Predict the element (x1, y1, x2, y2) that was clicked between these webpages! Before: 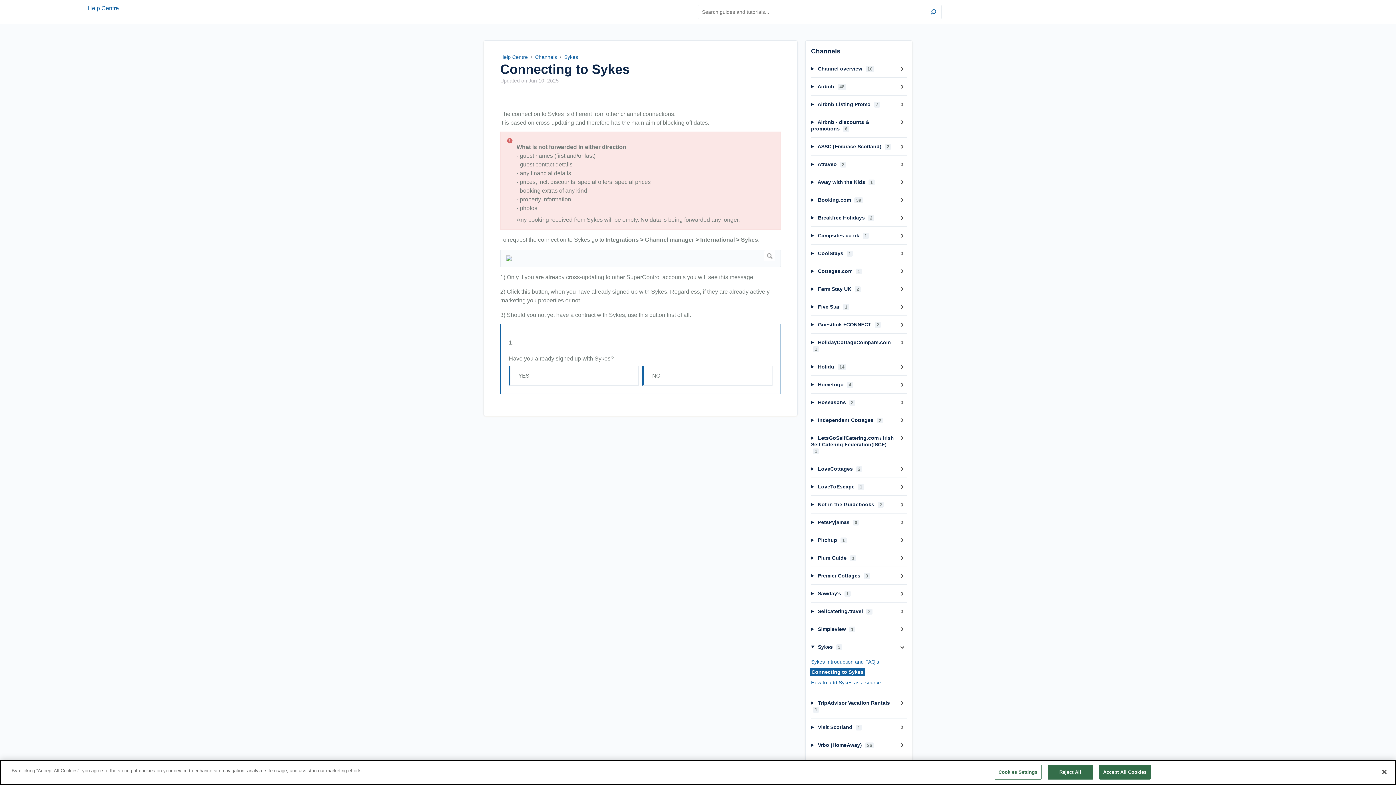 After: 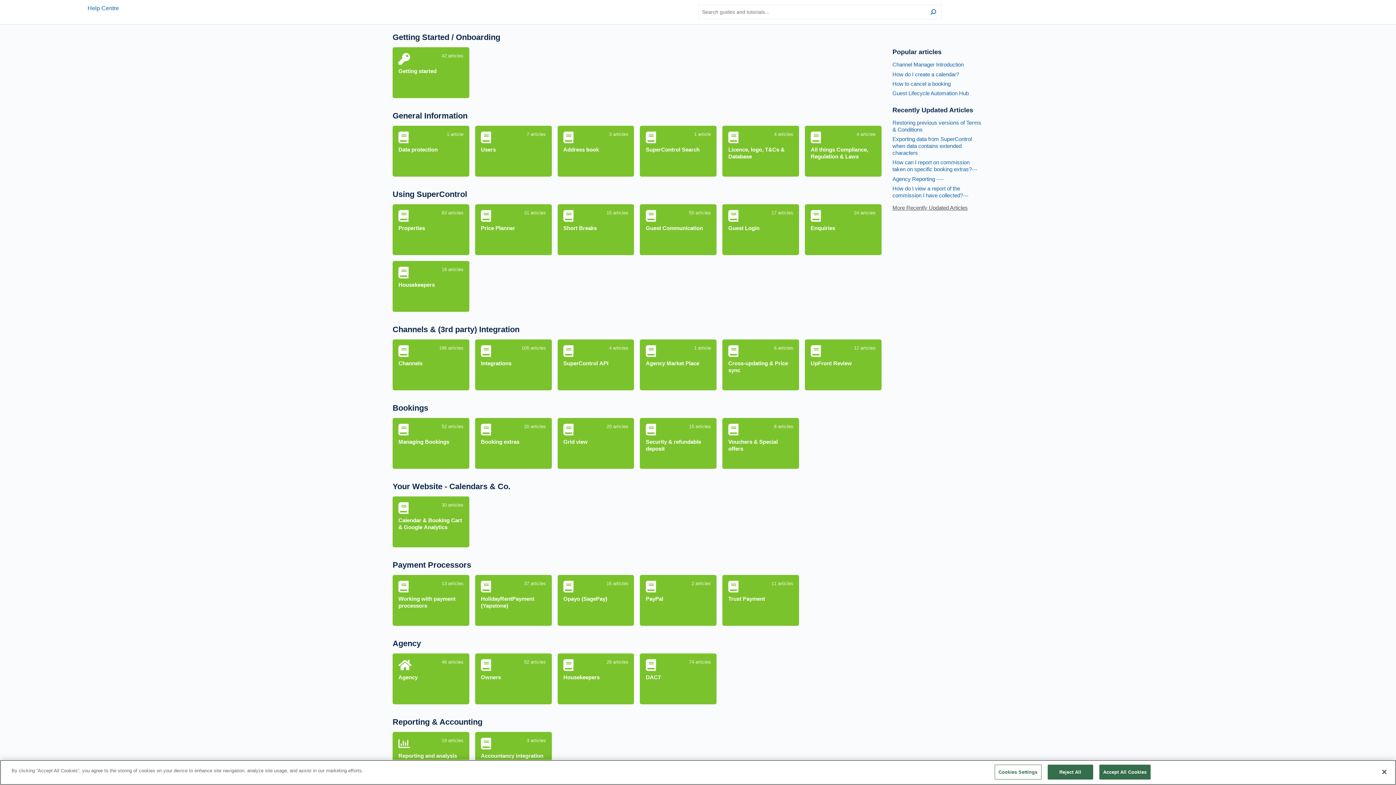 Action: label: Help Centre bbox: (500, 54, 528, 60)